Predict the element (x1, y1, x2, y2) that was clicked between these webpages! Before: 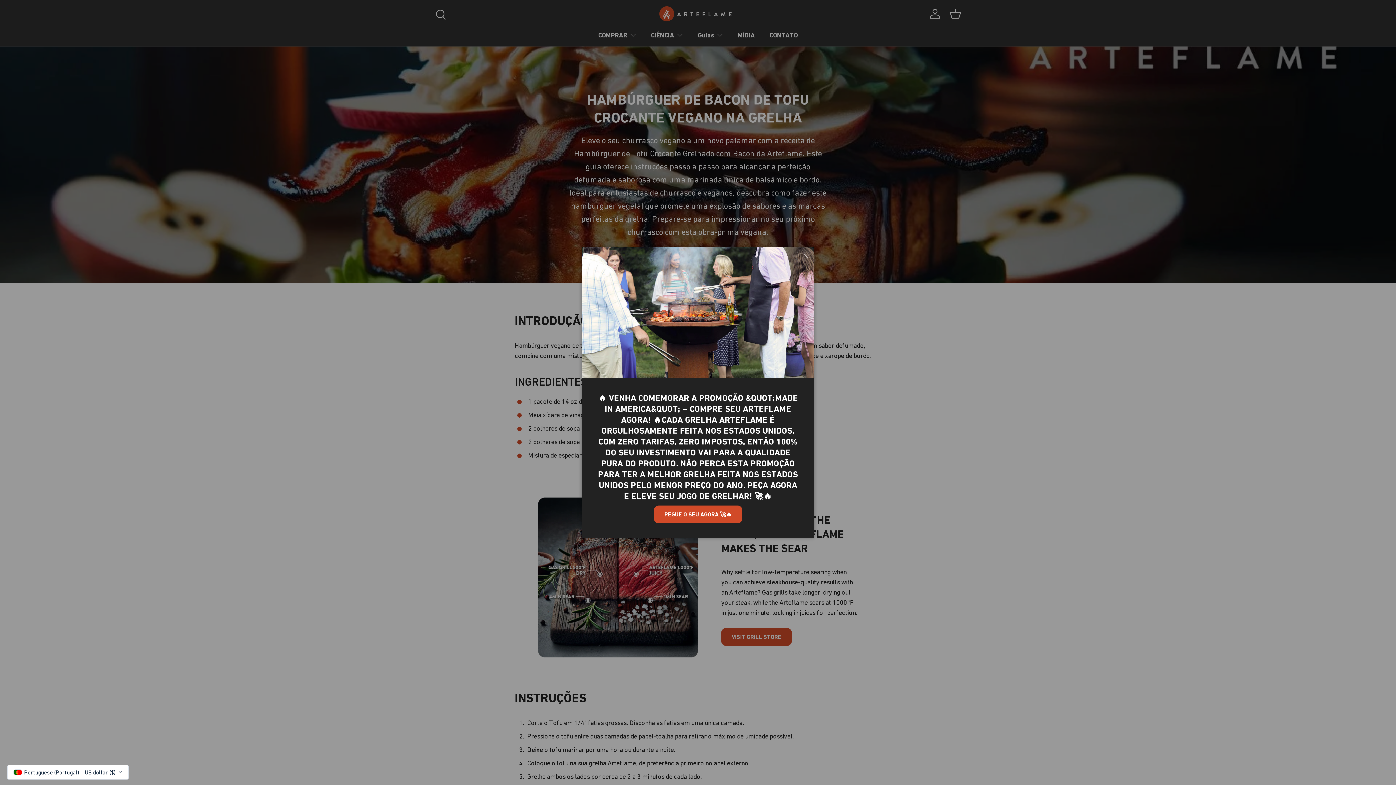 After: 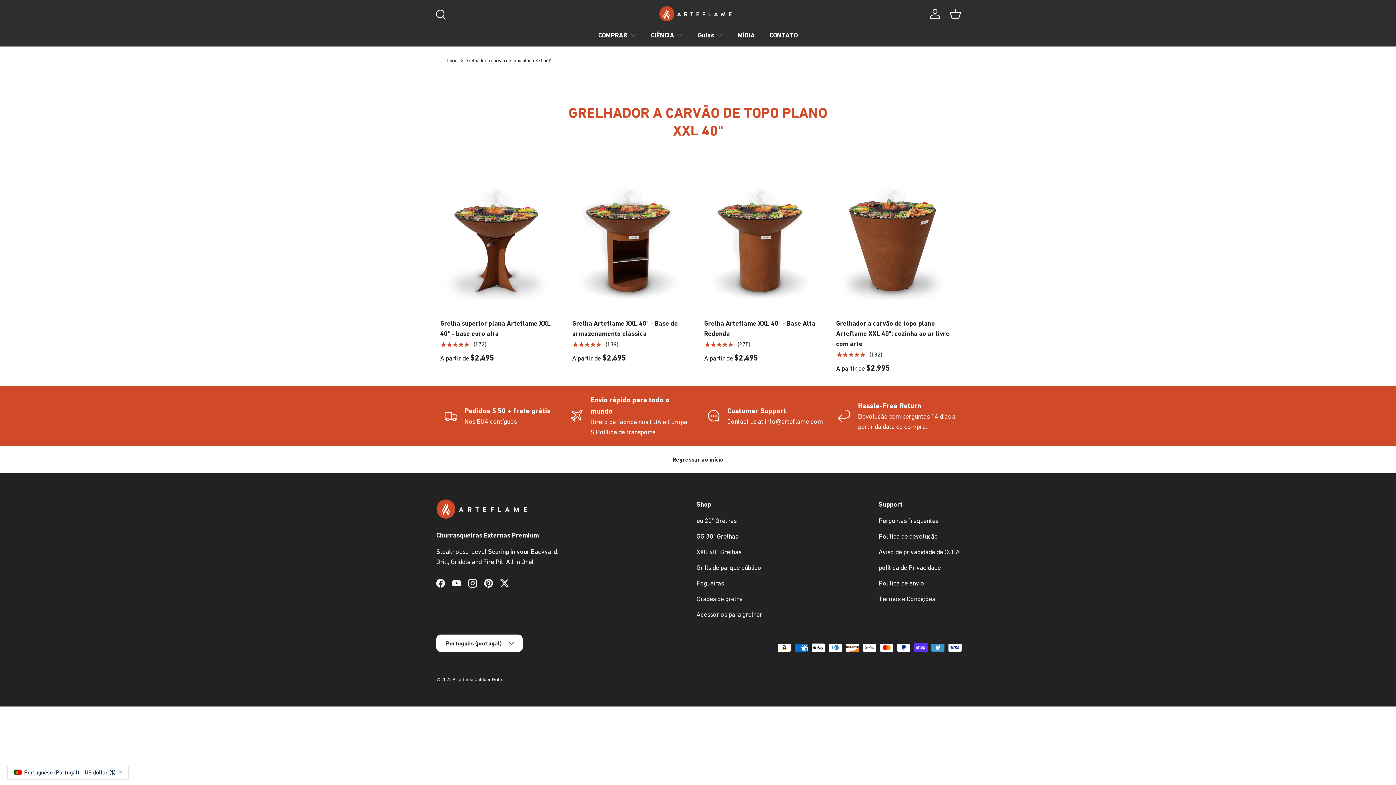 Action: bbox: (662, 483, 733, 497) label: PEGUE O SEU AGORA 🚀🔥